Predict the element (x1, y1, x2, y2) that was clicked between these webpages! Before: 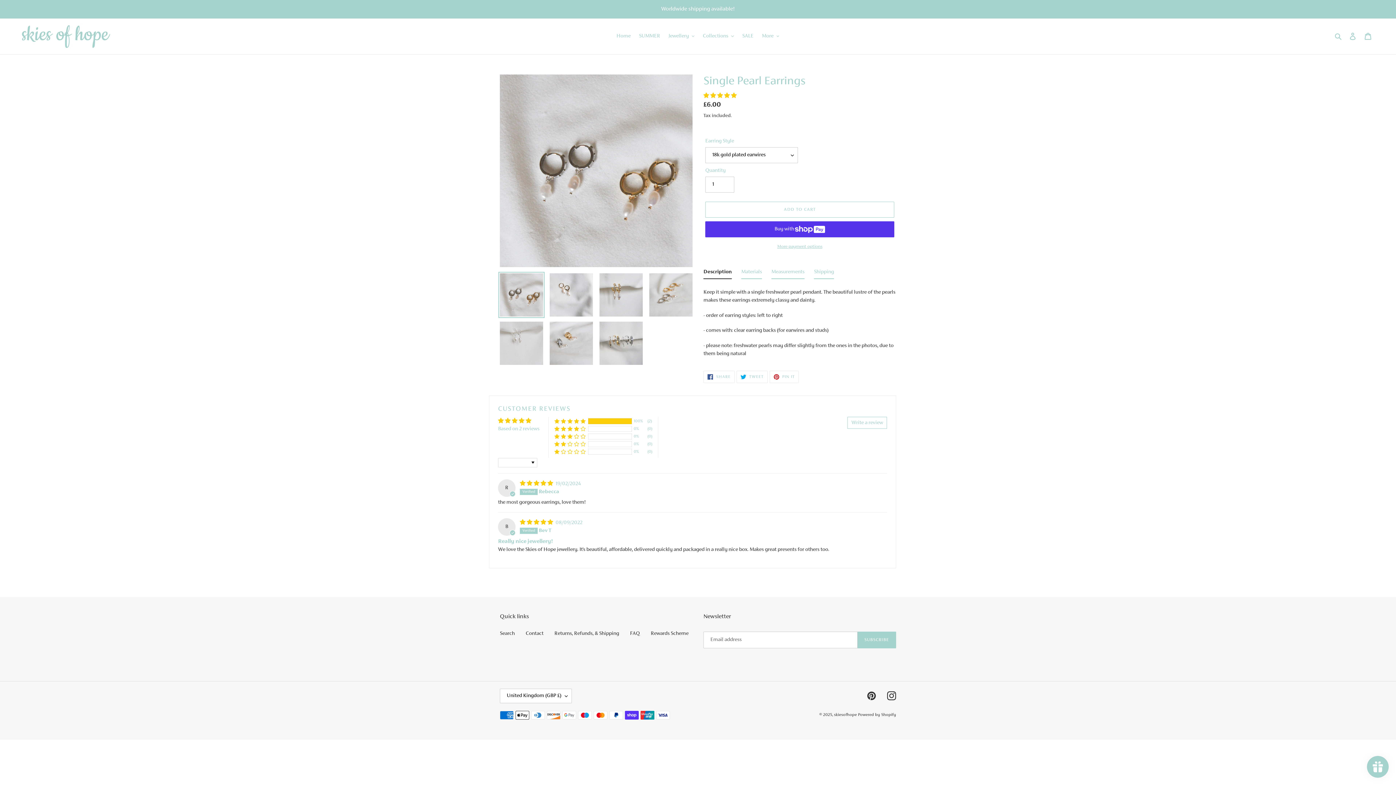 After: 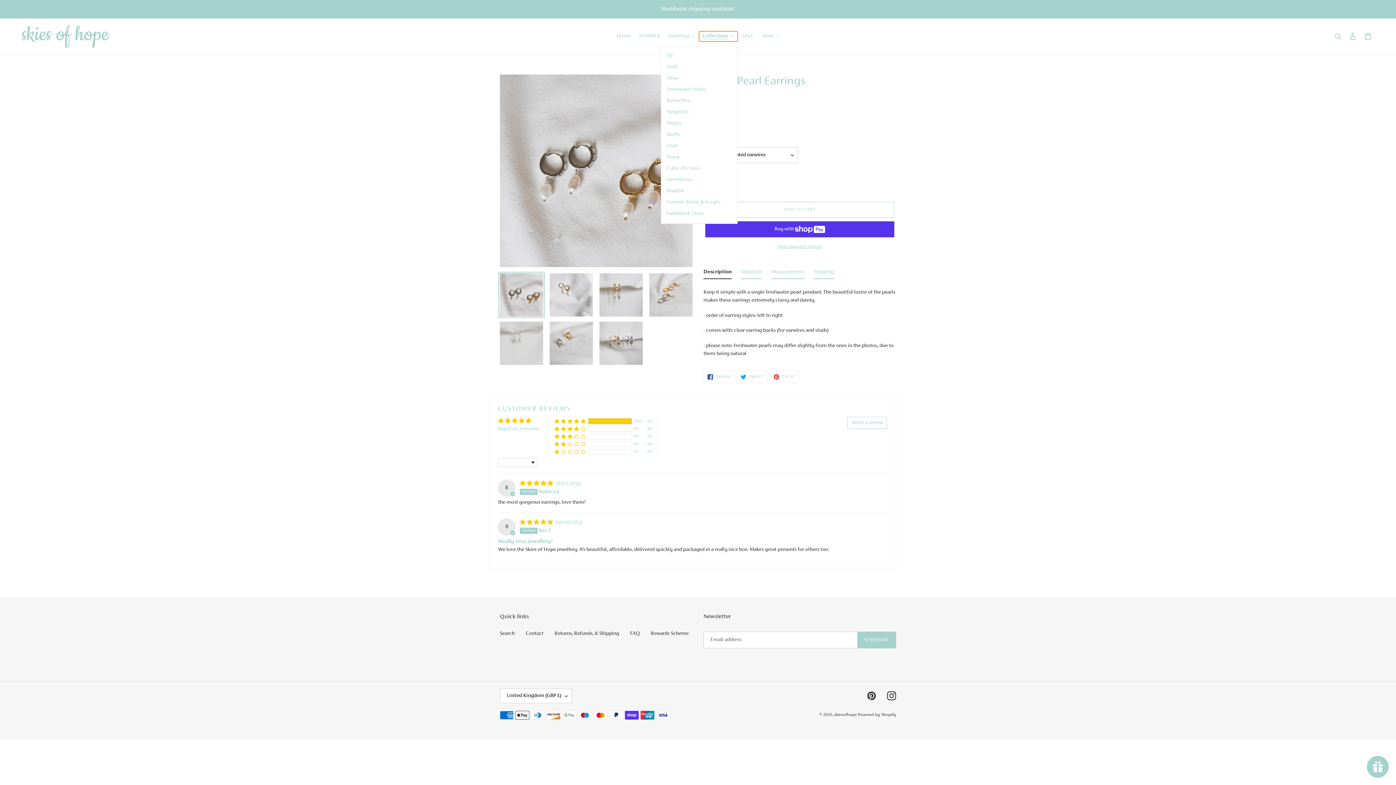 Action: label: Collections bbox: (699, 31, 737, 41)